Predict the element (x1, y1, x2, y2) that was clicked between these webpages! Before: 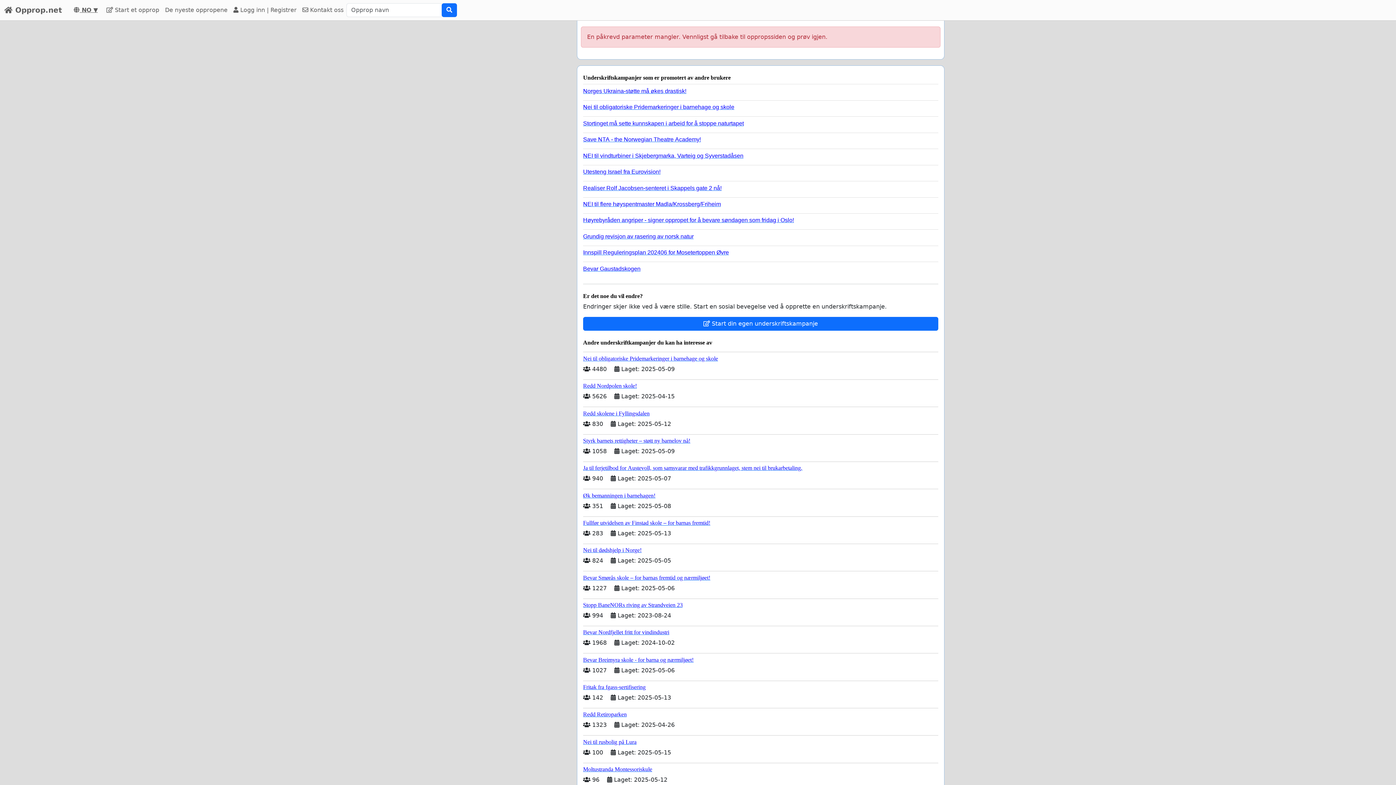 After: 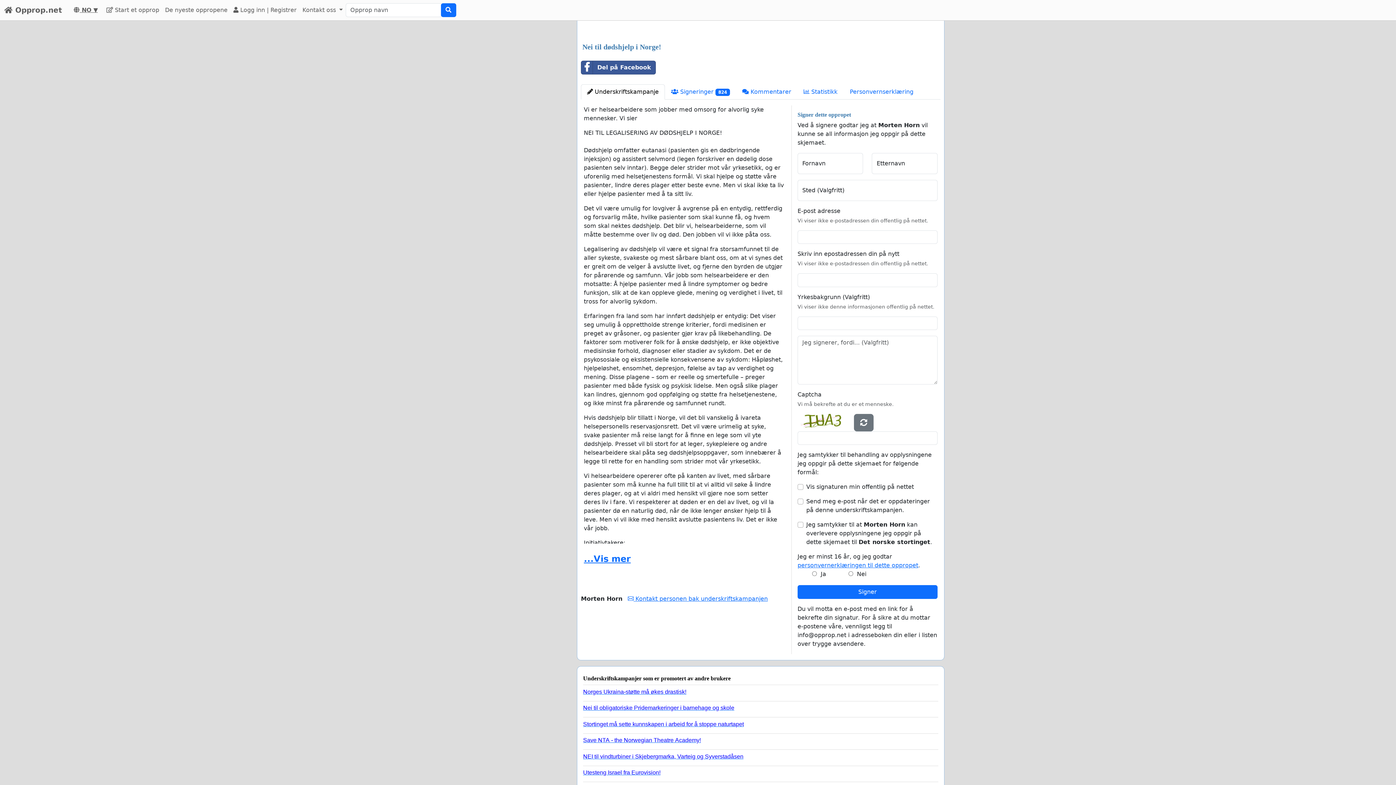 Action: label: Nei til dødshjelp i Norge! bbox: (583, 543, 938, 553)